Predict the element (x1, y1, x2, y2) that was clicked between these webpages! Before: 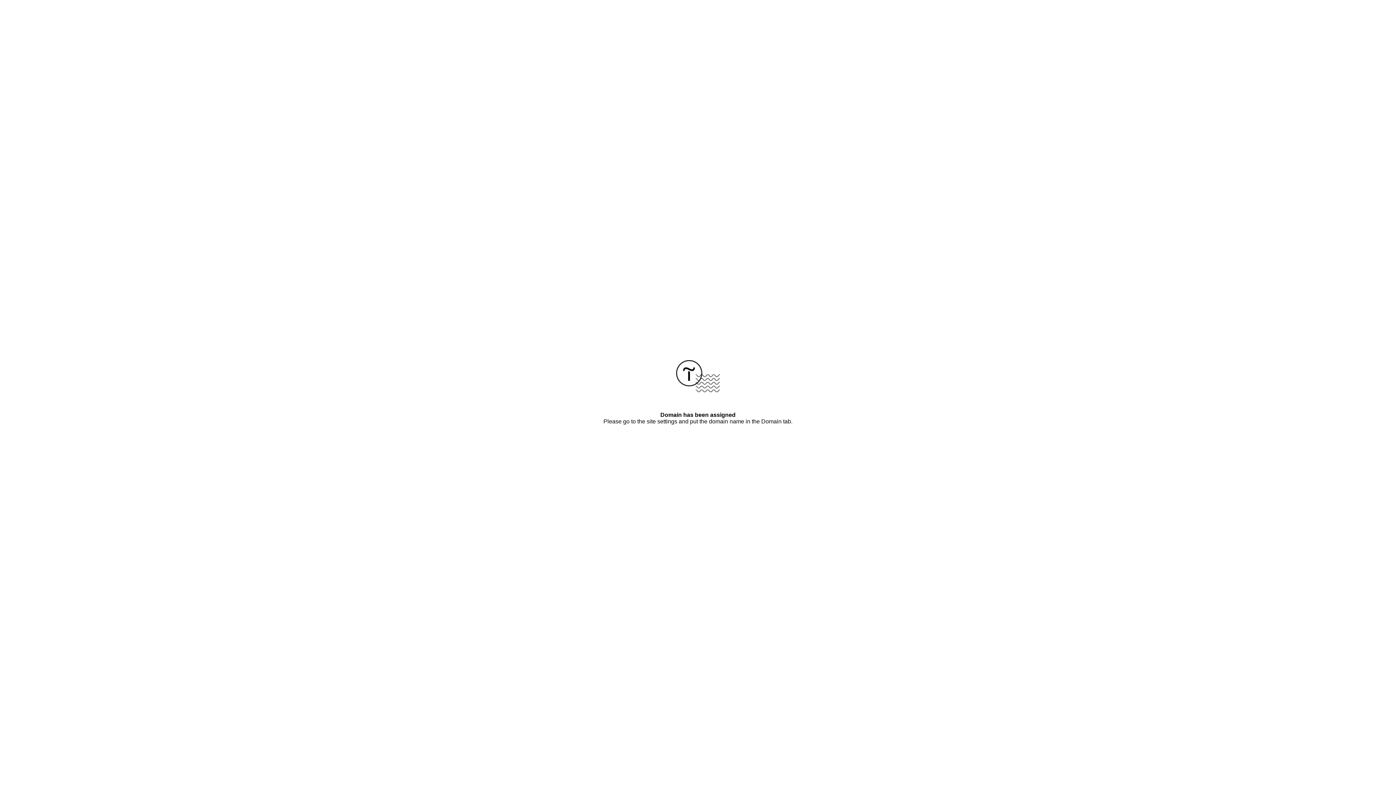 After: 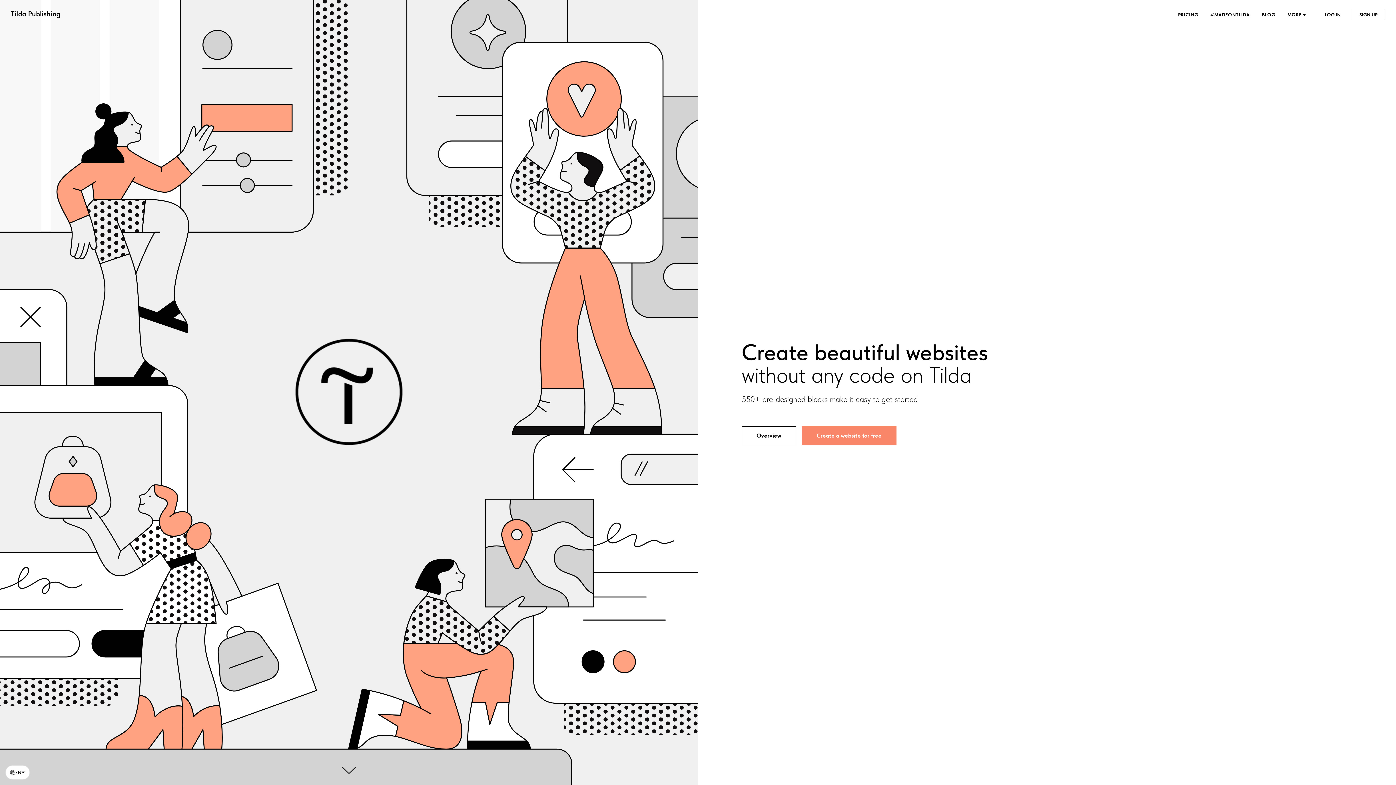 Action: bbox: (676, 387, 720, 393)